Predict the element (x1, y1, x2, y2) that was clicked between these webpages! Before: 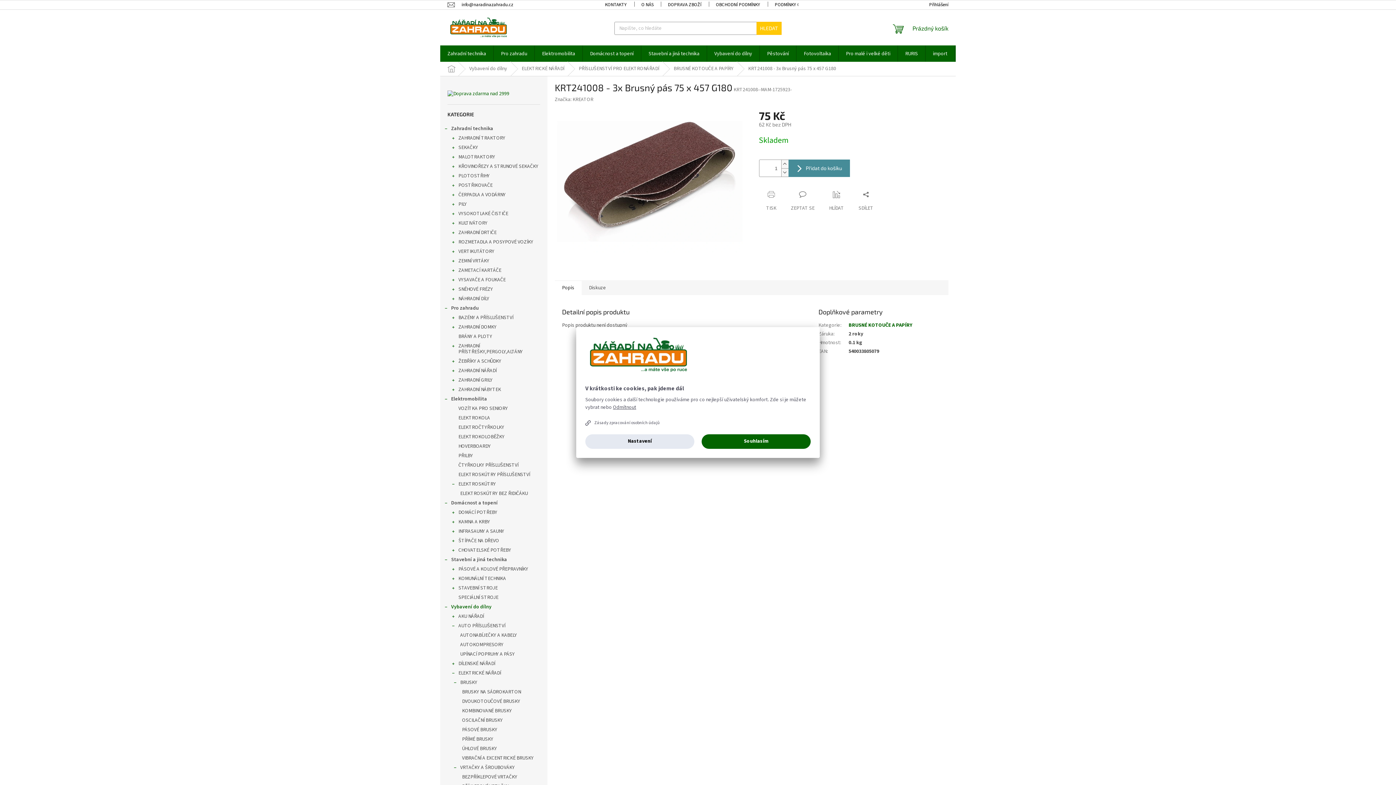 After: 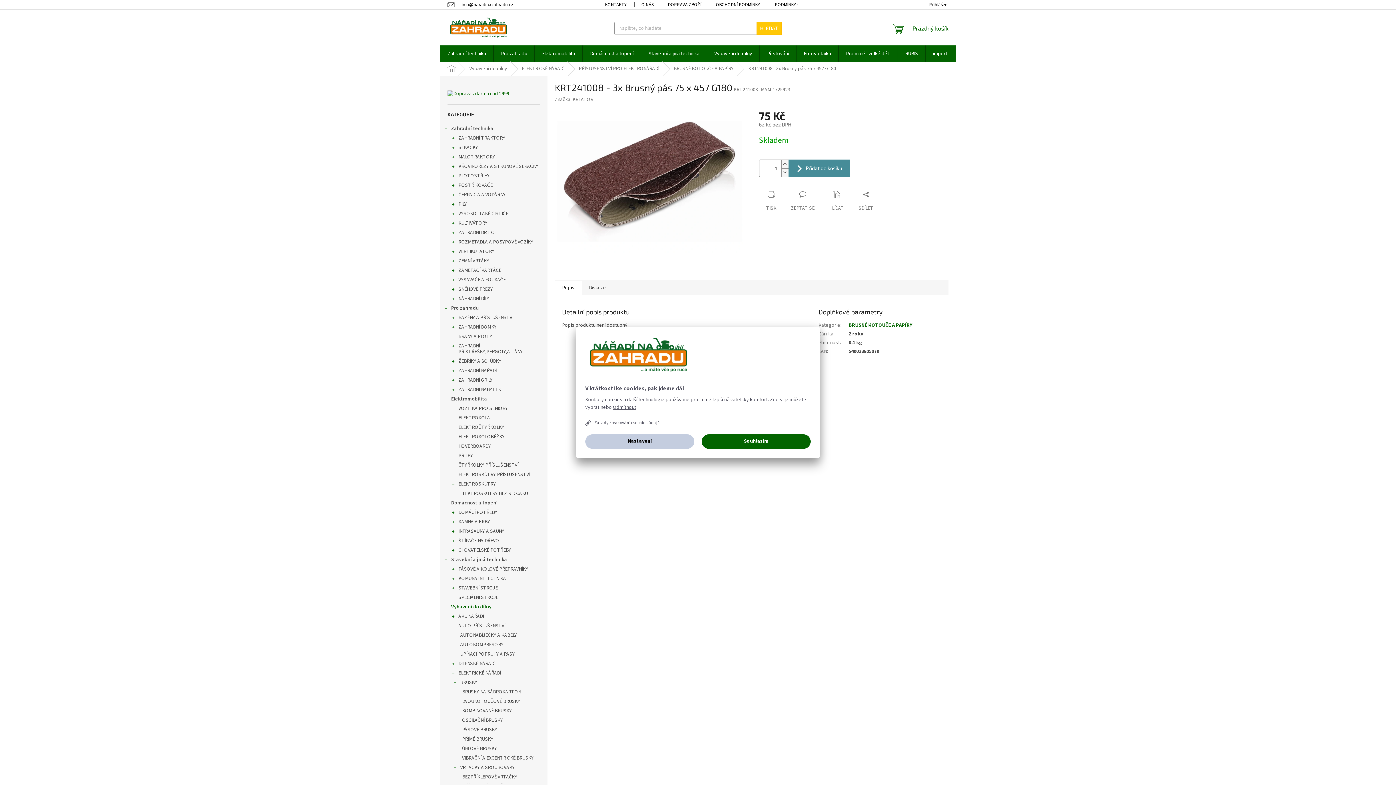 Action: bbox: (585, 434, 694, 449) label: Nastavení